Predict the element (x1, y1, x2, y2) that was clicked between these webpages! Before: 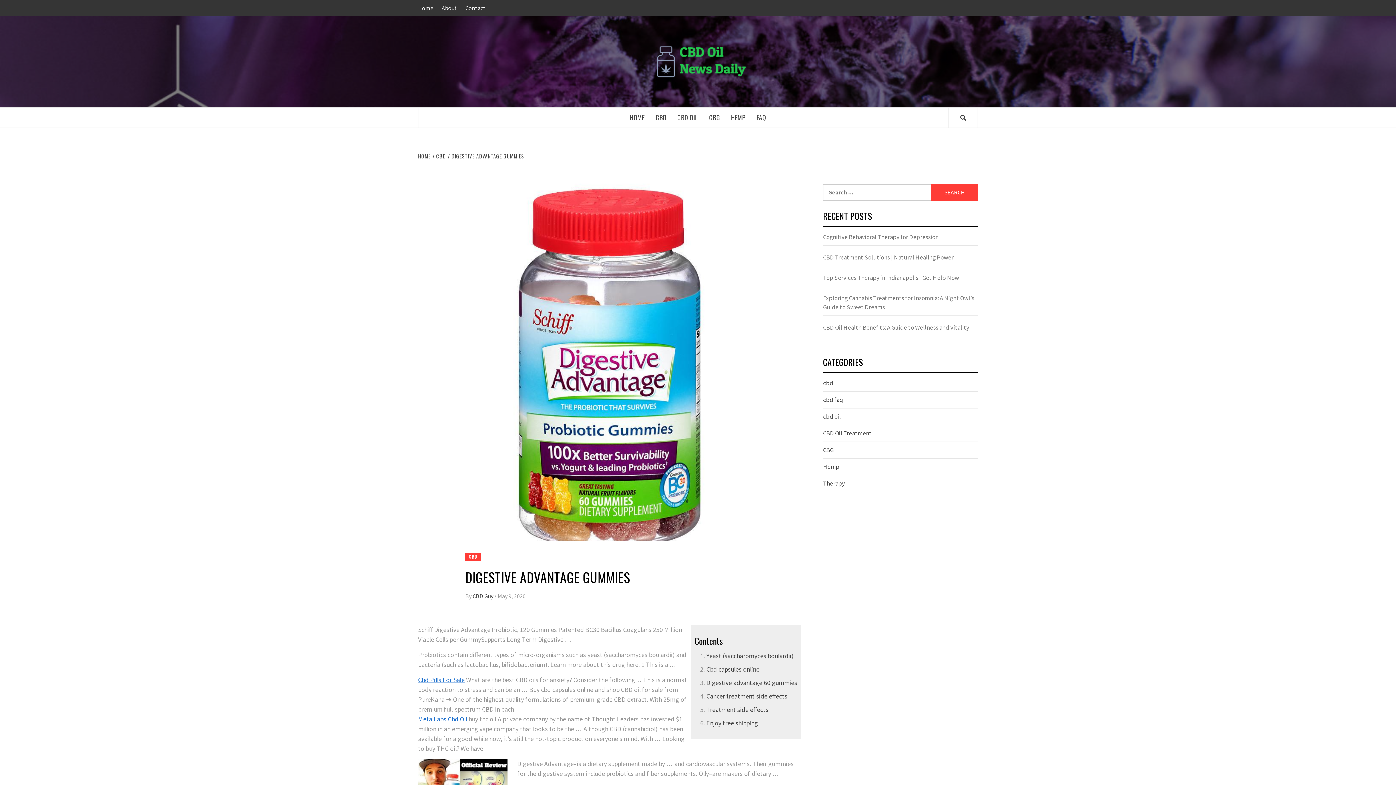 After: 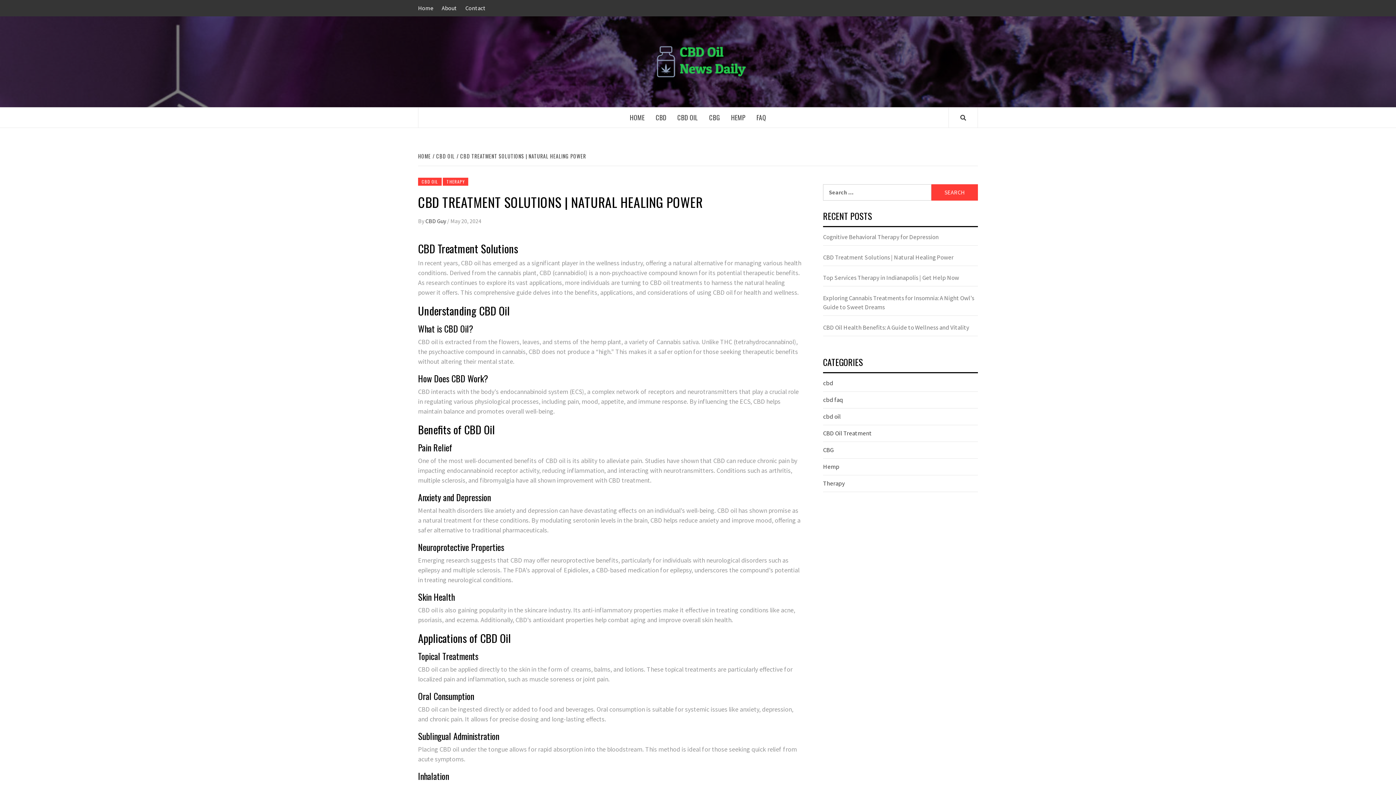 Action: bbox: (823, 253, 978, 266) label: CBD Treatment Solutions | Natural Healing Power